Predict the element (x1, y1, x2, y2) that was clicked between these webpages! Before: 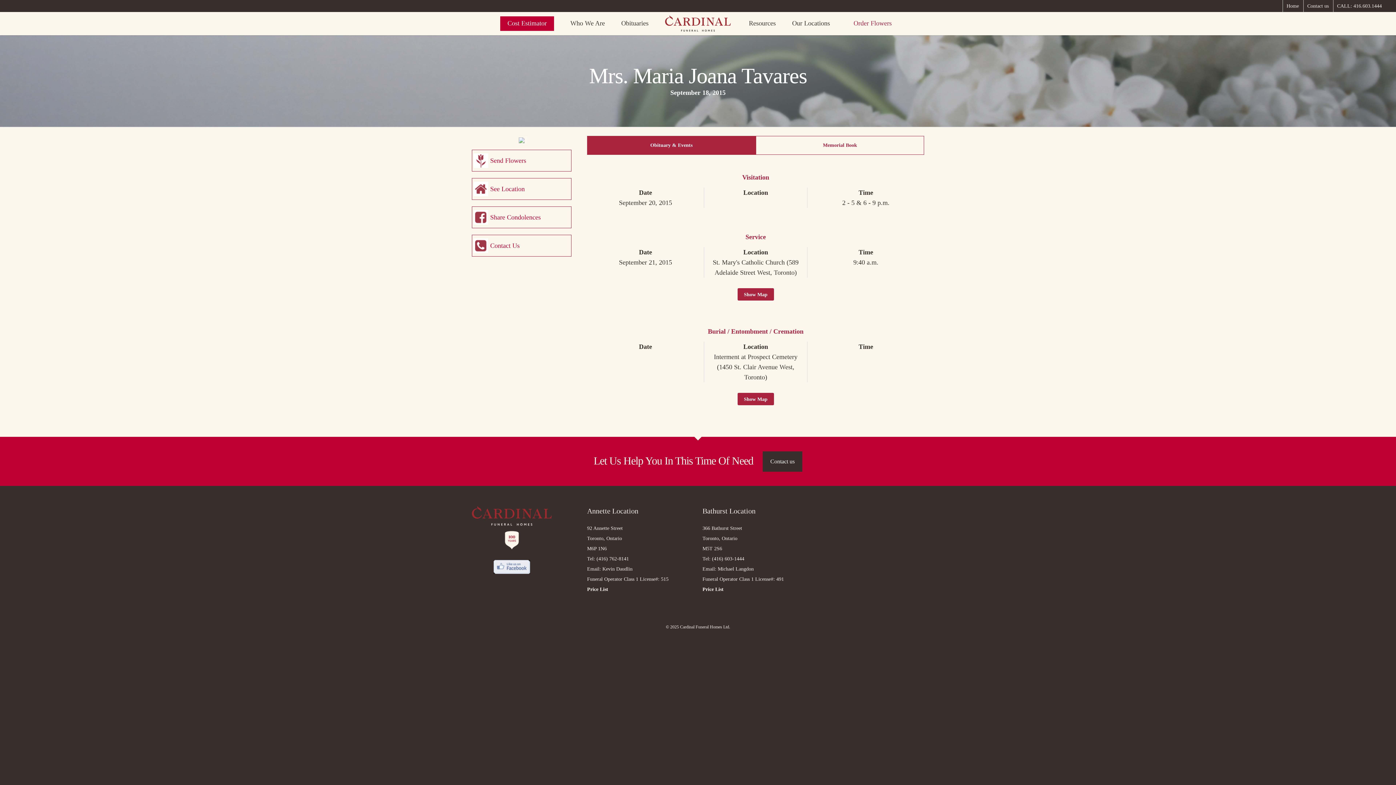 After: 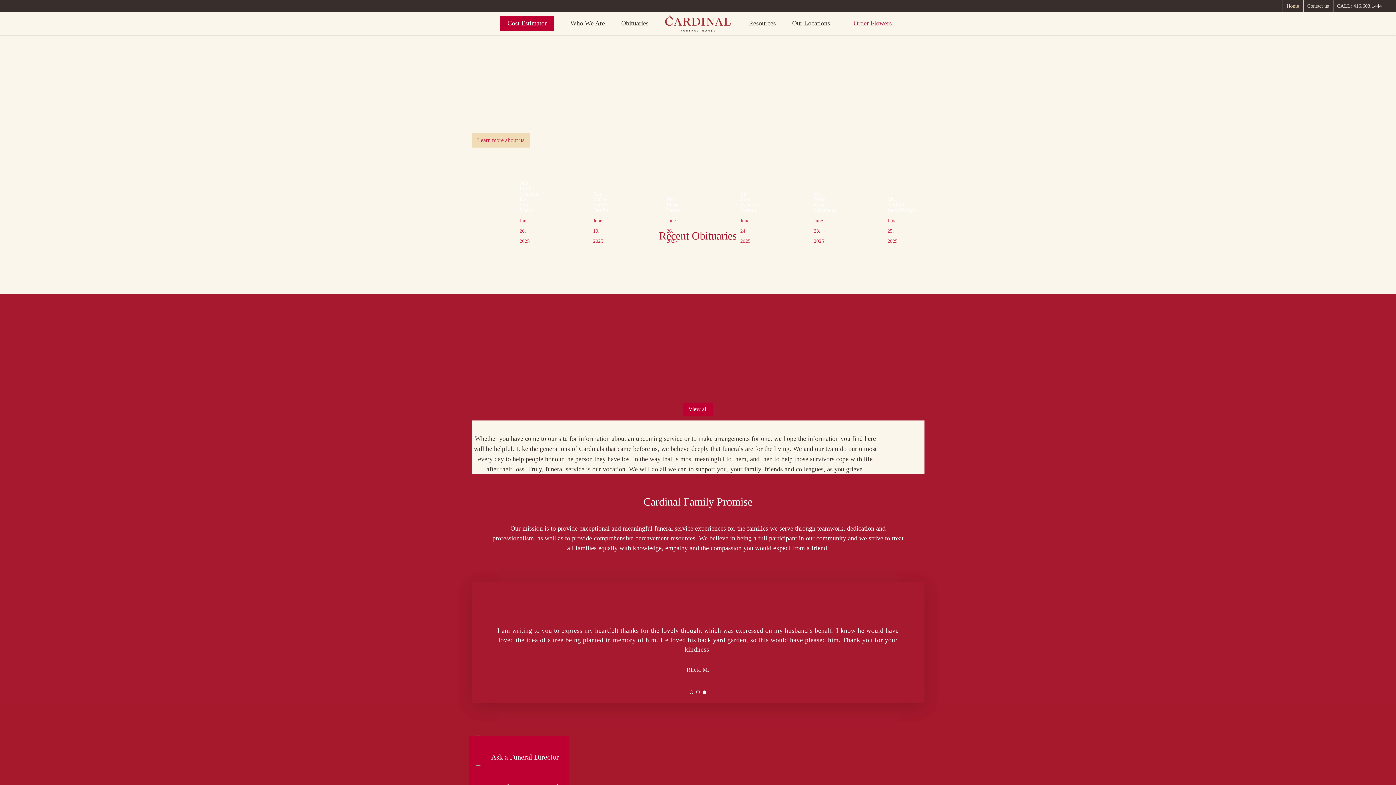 Action: bbox: (698, 15, 764, 31)